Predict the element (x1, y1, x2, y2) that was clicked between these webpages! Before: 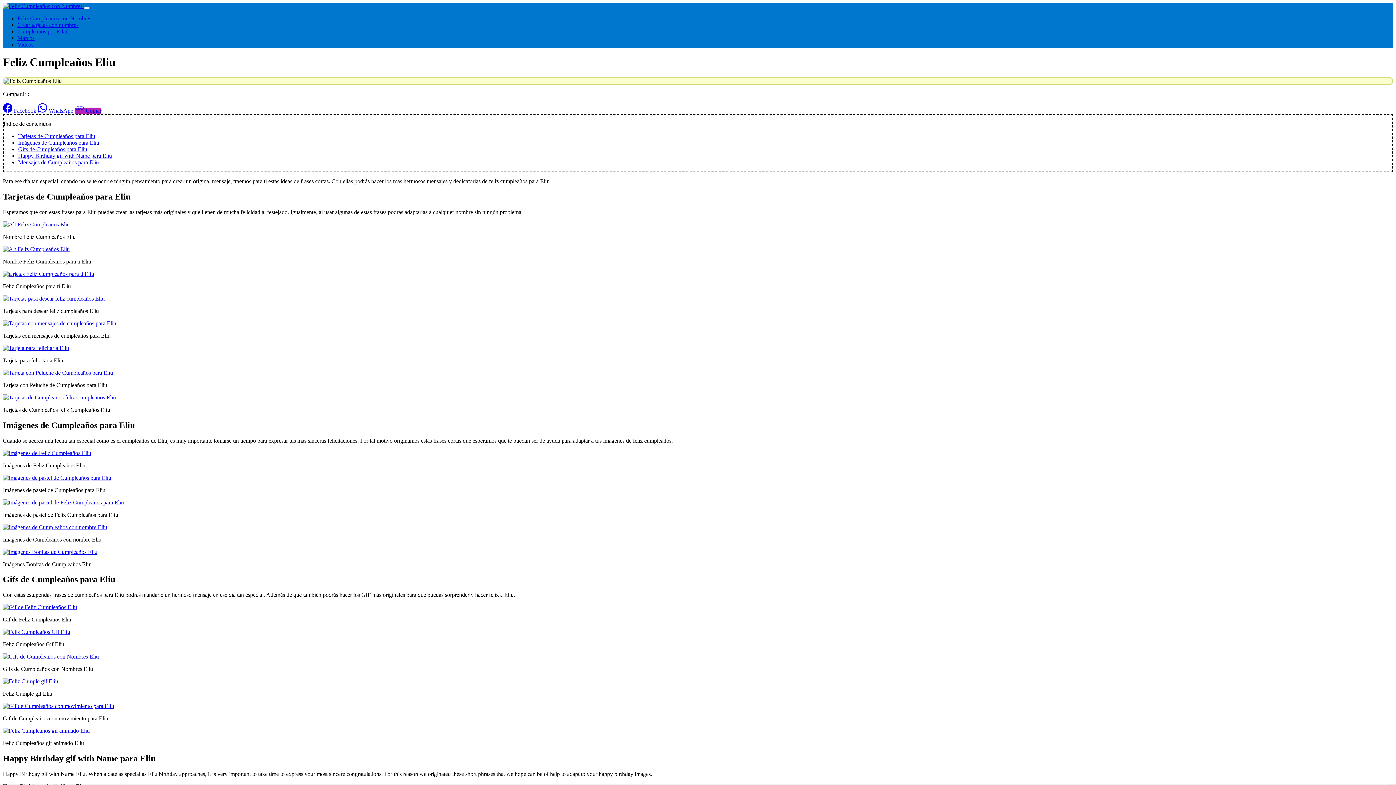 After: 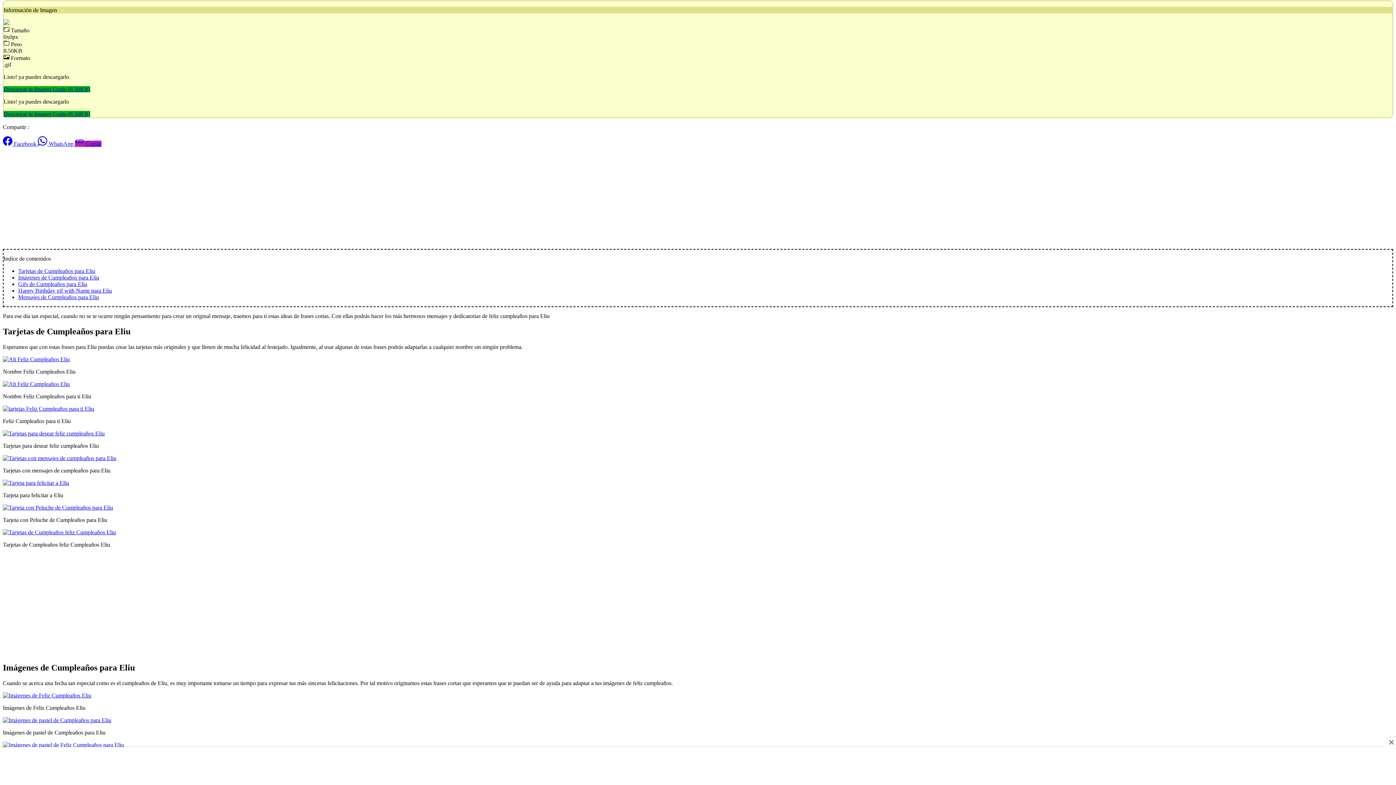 Action: bbox: (2, 703, 114, 709)